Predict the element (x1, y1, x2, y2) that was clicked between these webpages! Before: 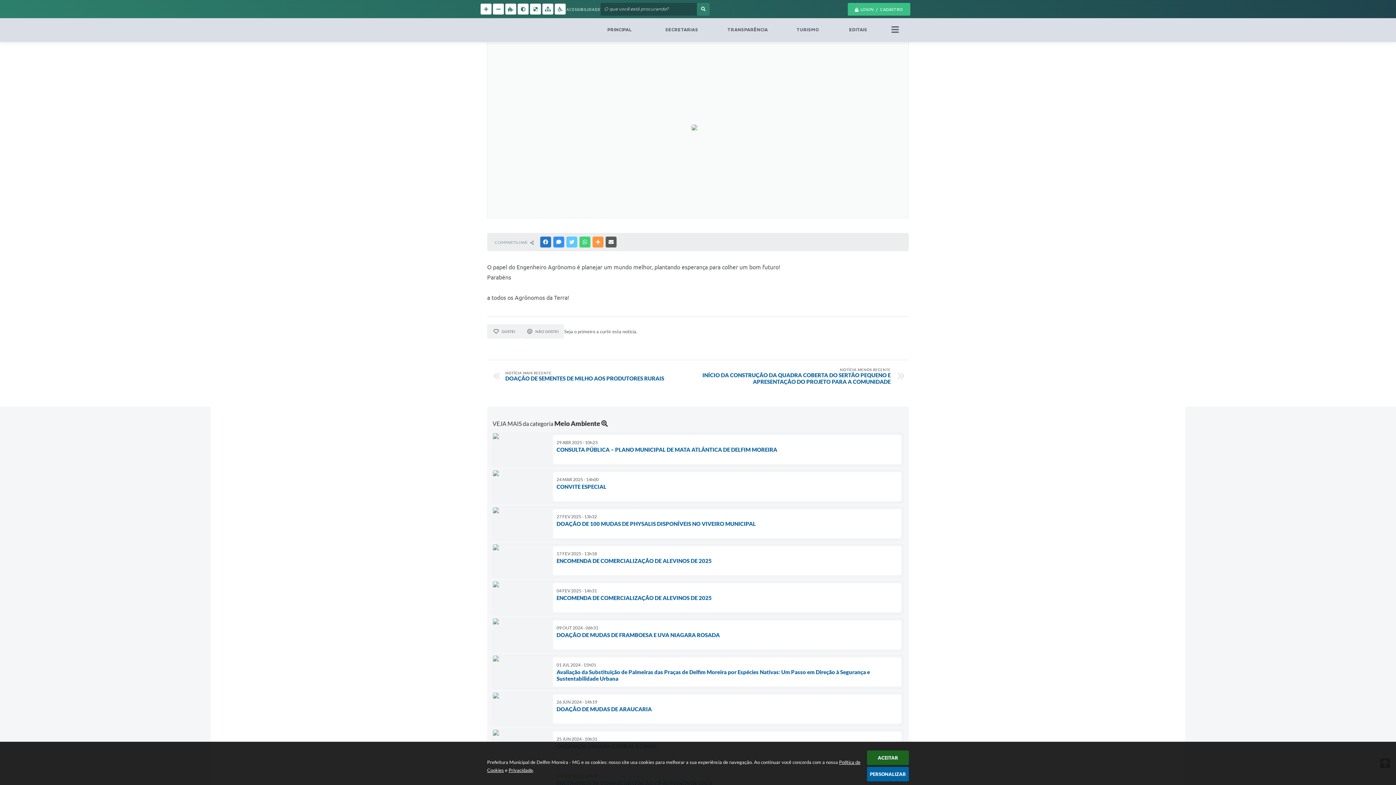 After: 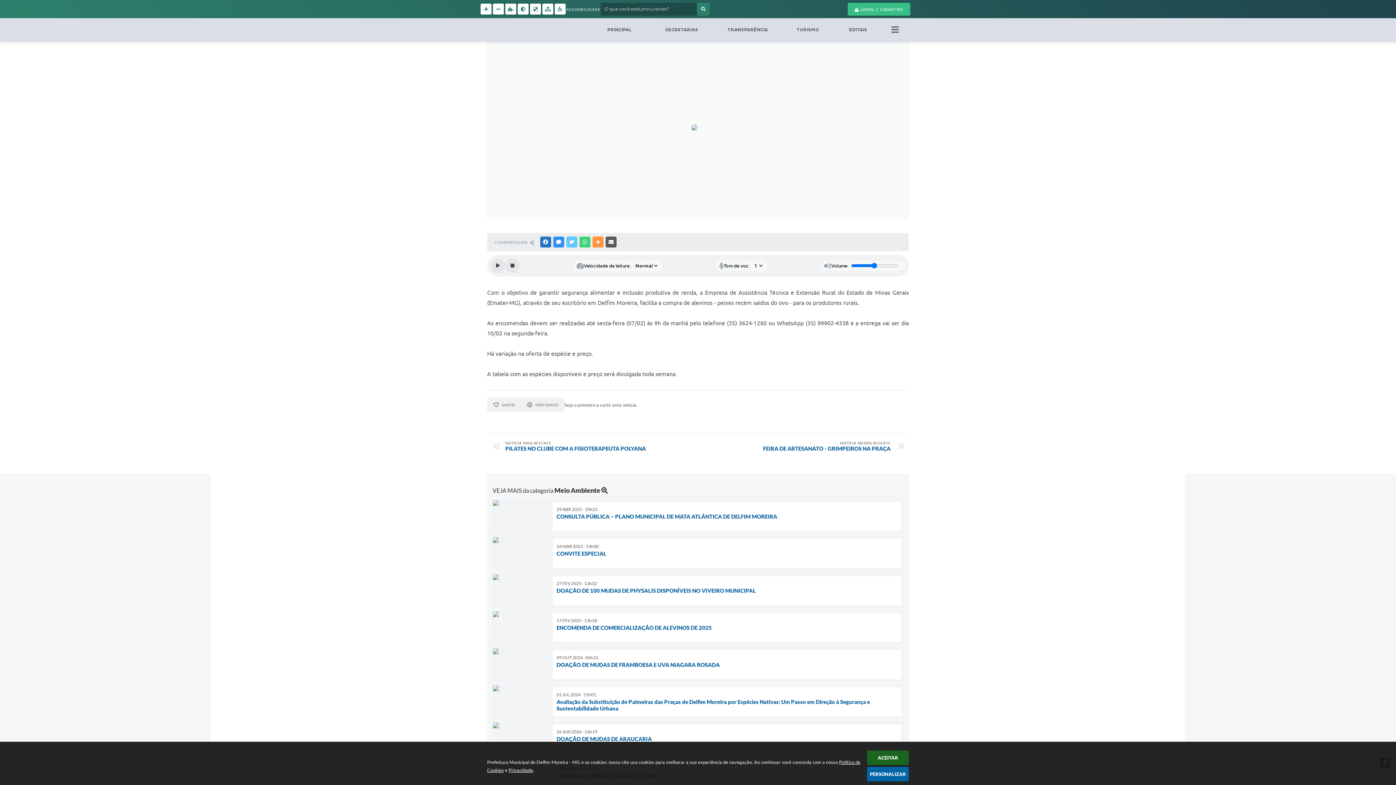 Action: label: 04 FEV 2025 - 14h31
ENCOMENDA DE COMERCIALIZAÇÃO DE ALEVINOS DE 2025 bbox: (492, 581, 903, 614)